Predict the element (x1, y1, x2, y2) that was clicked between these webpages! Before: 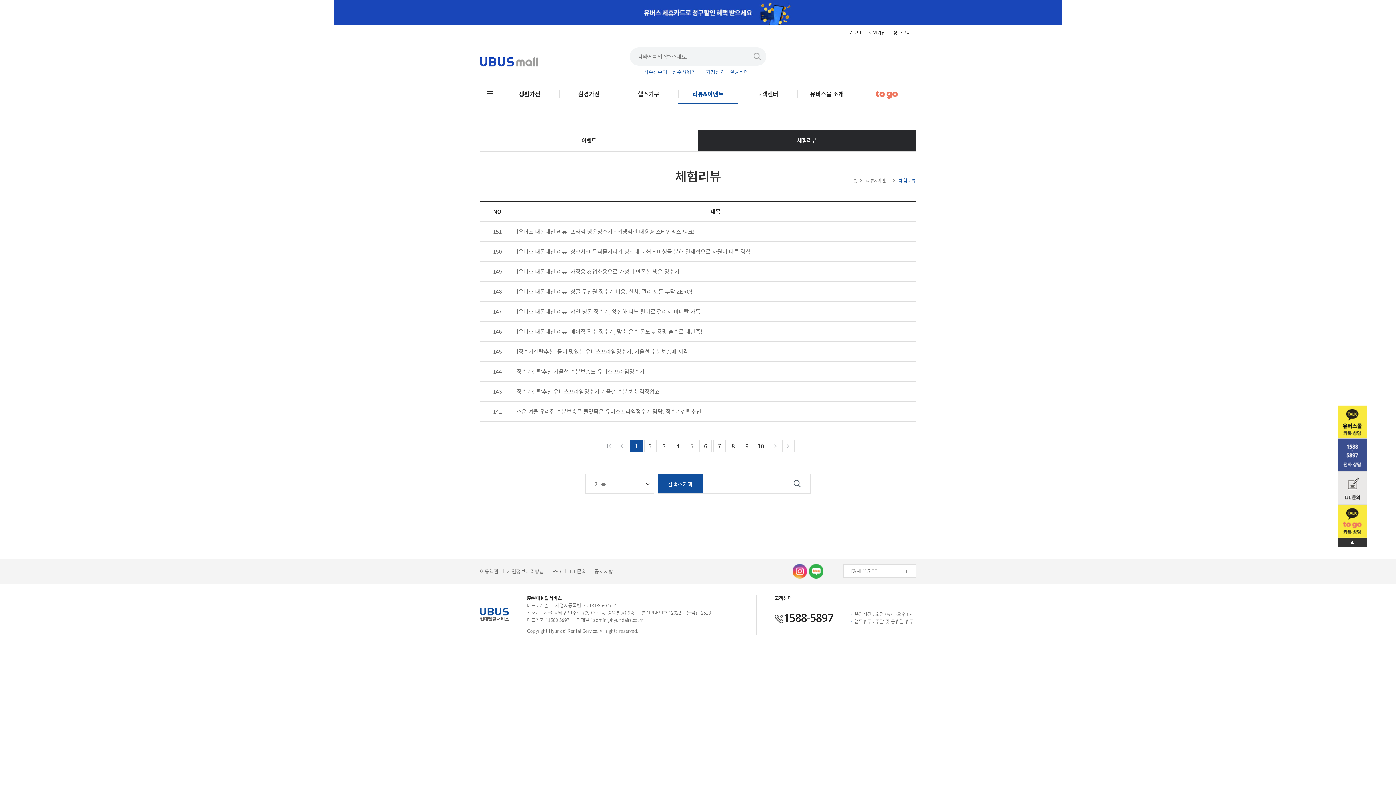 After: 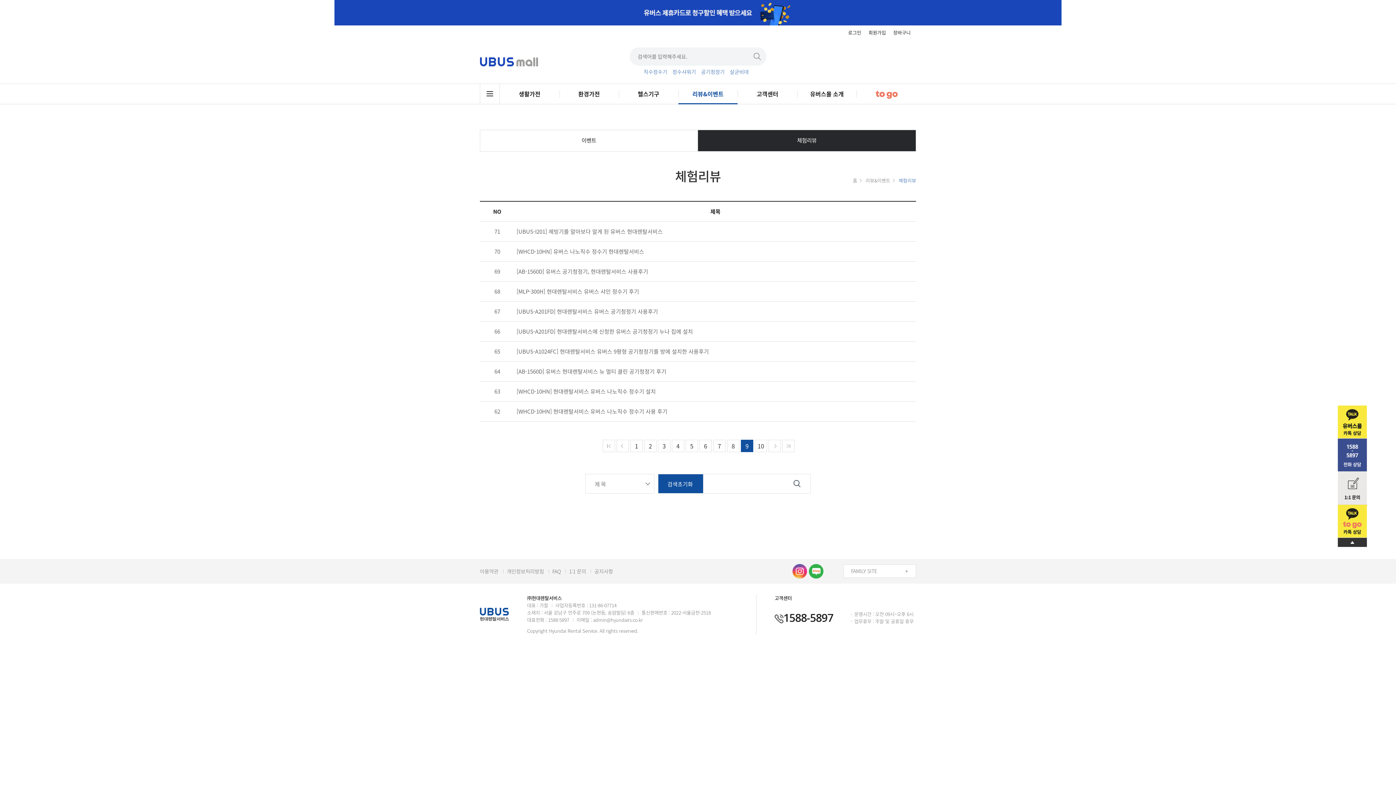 Action: bbox: (741, 440, 753, 452) label: 9